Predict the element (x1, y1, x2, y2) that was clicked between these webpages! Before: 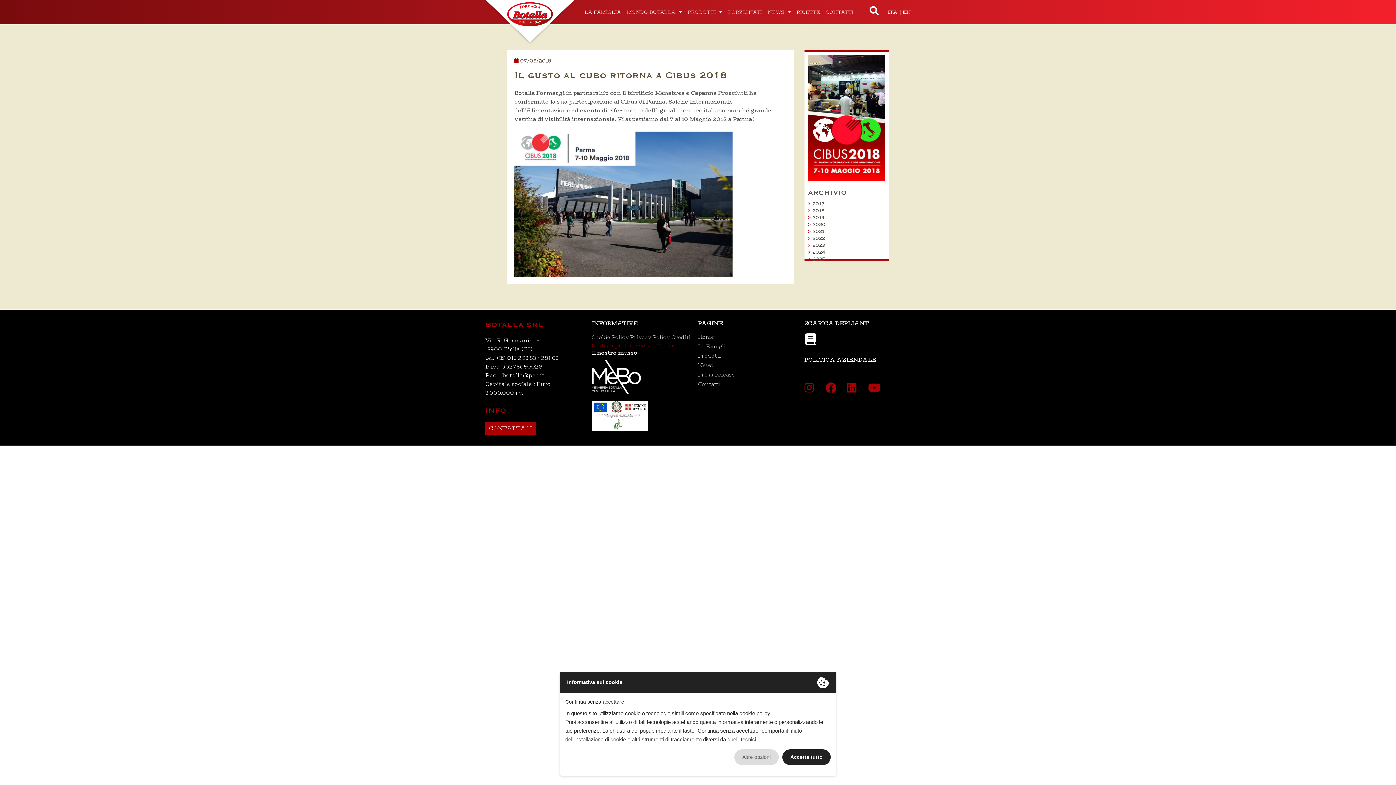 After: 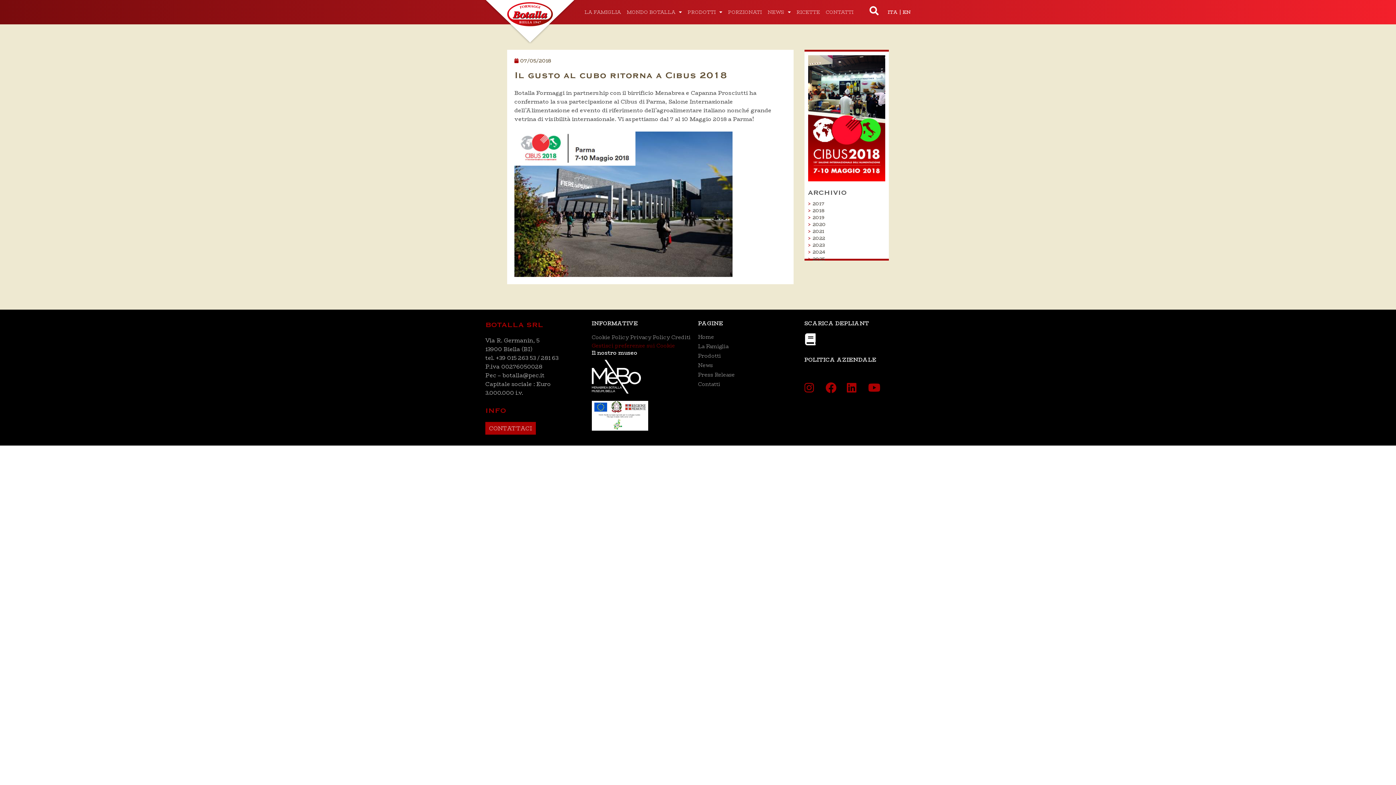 Action: label: Continua senza accettare bbox: (565, 698, 624, 705)